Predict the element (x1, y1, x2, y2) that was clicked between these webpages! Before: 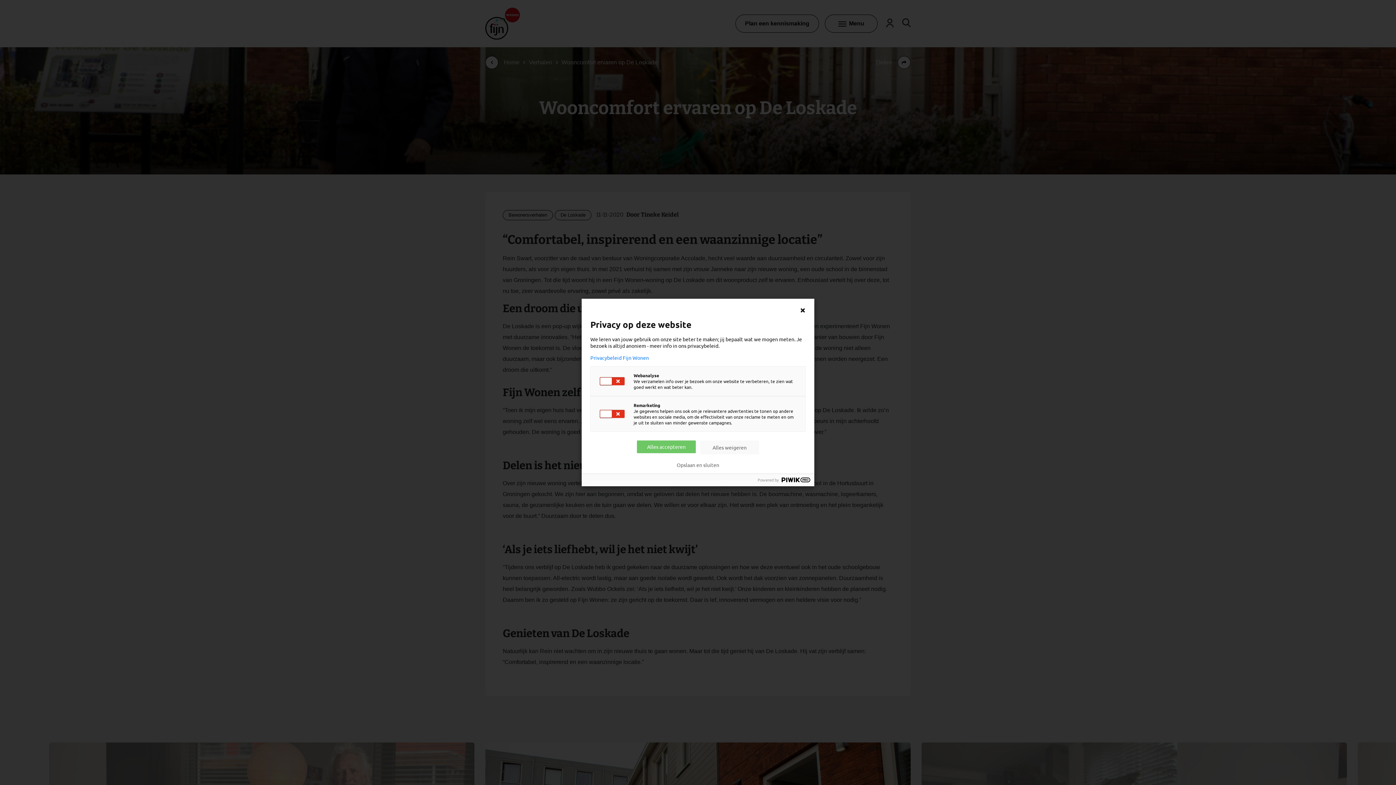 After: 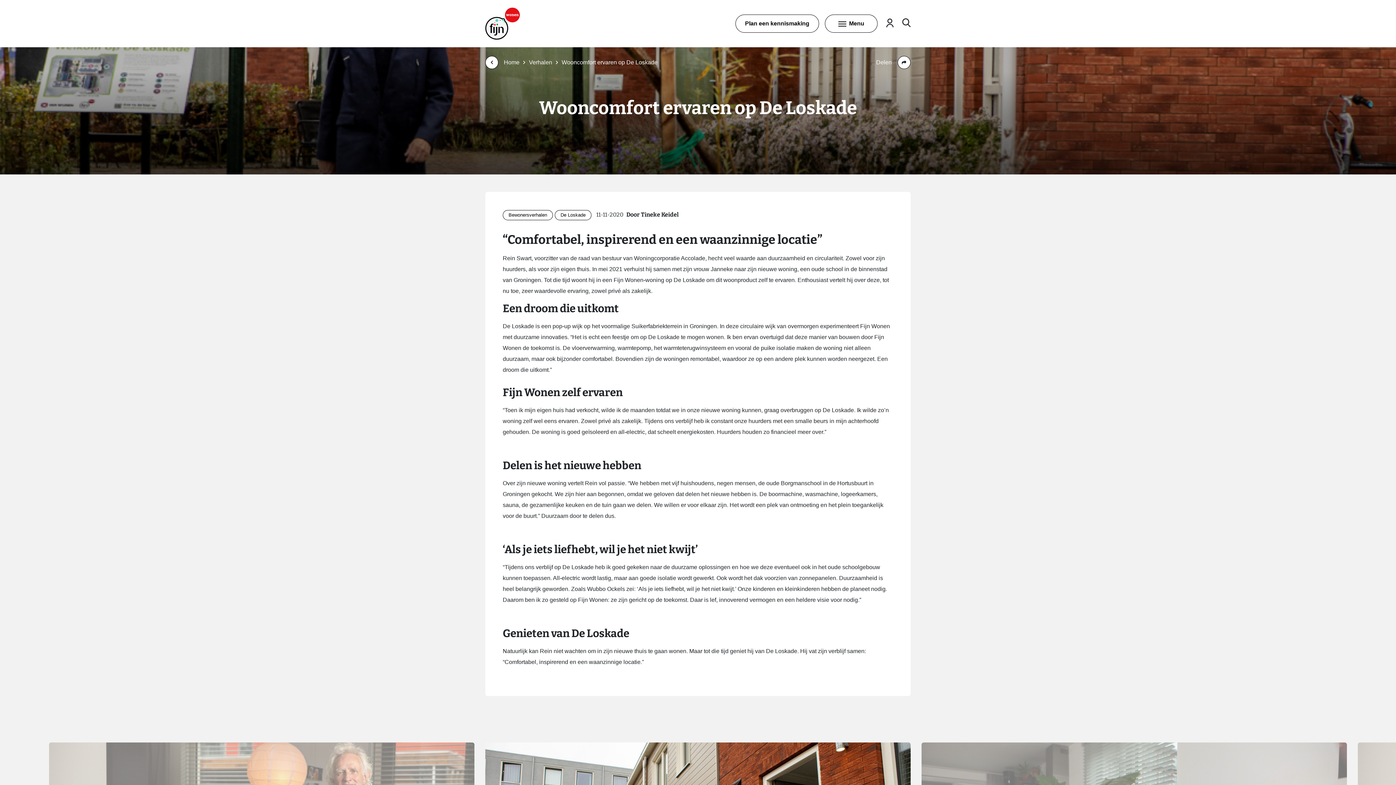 Action: bbox: (637, 440, 696, 453) label: Alles accepteren